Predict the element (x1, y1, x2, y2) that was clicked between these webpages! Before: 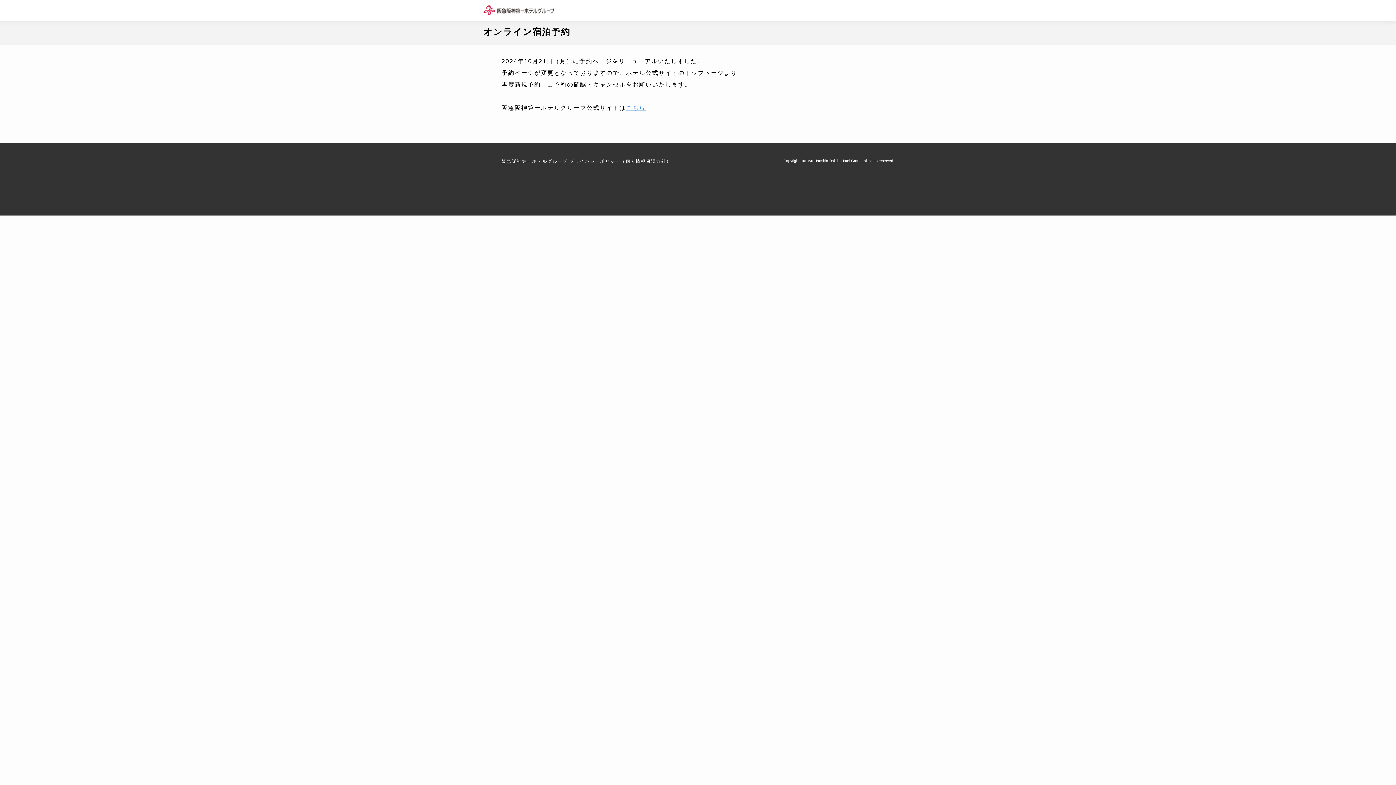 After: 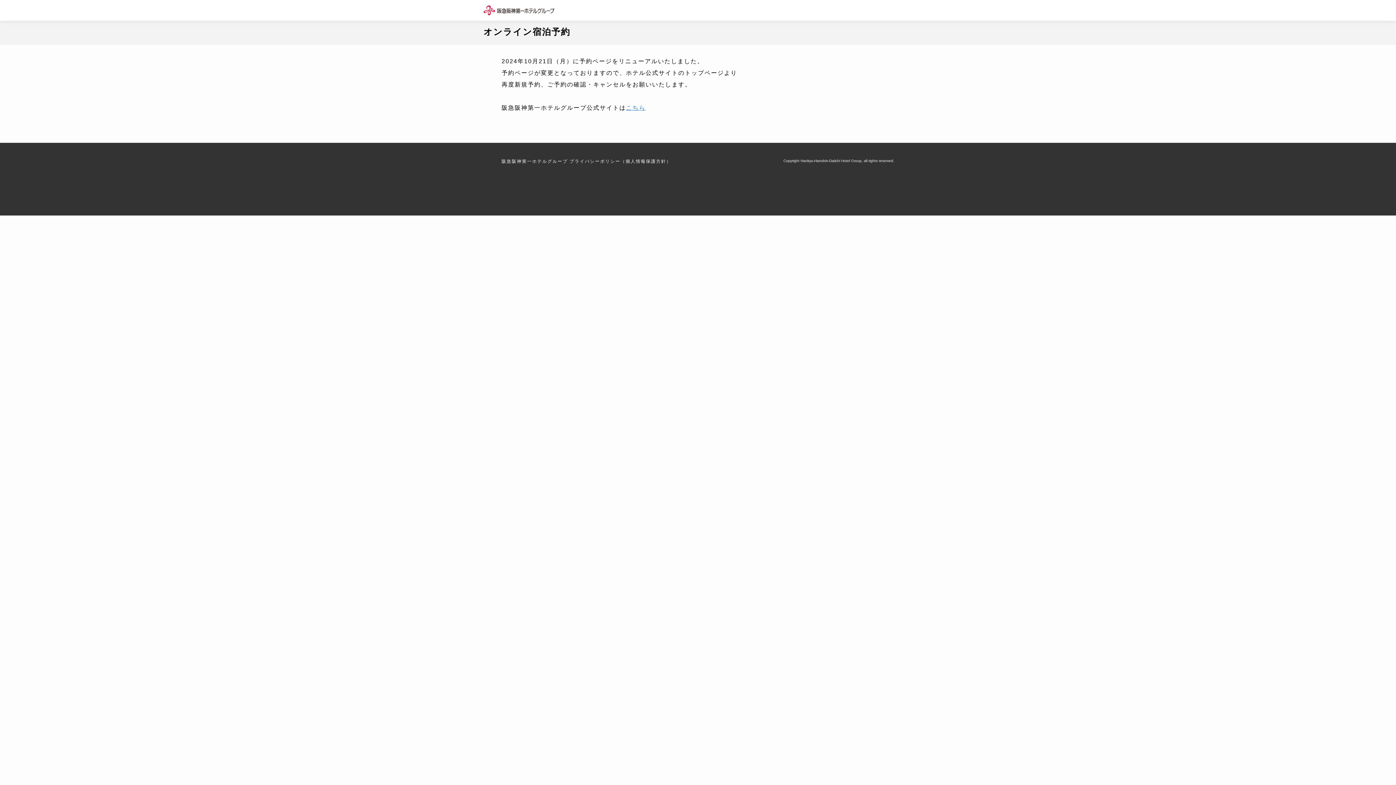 Action: bbox: (483, 6, 554, 11)